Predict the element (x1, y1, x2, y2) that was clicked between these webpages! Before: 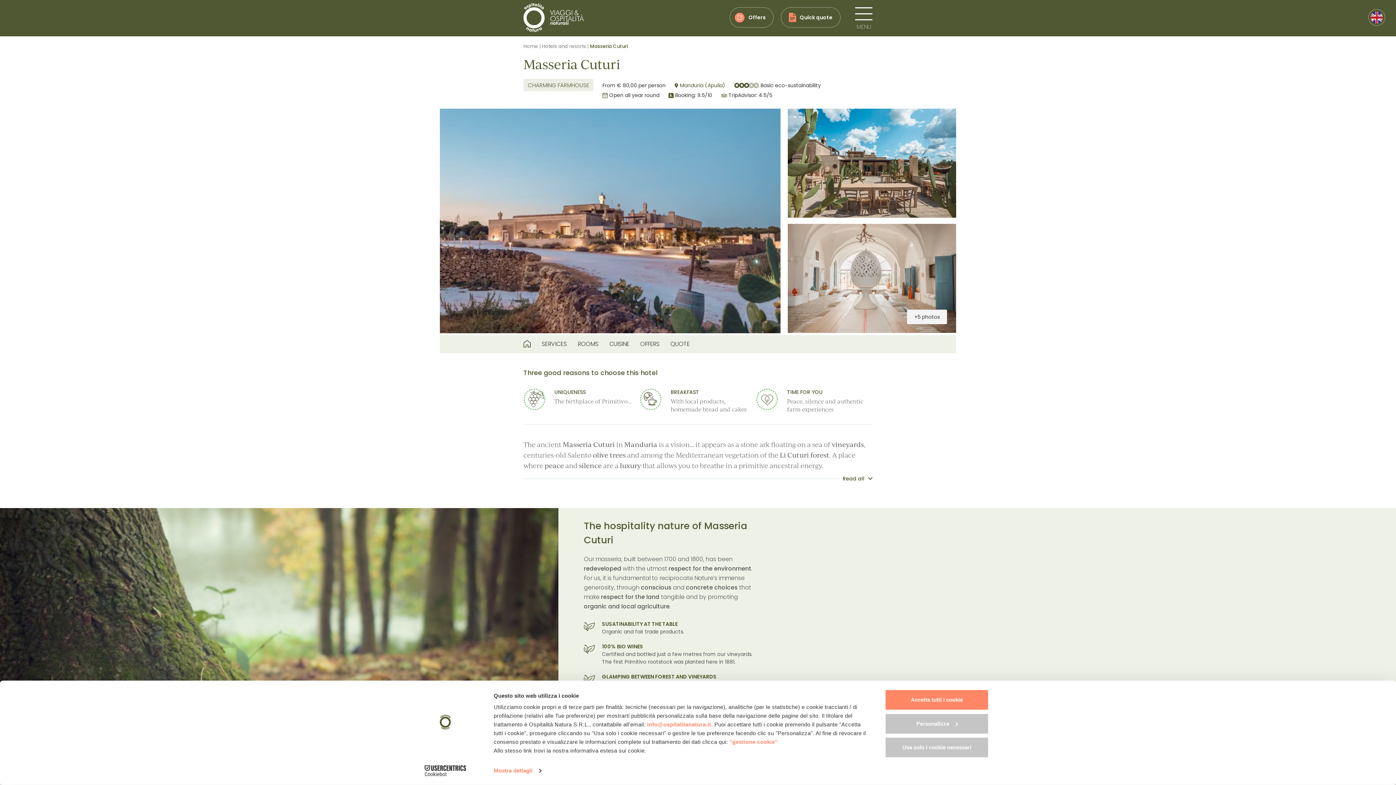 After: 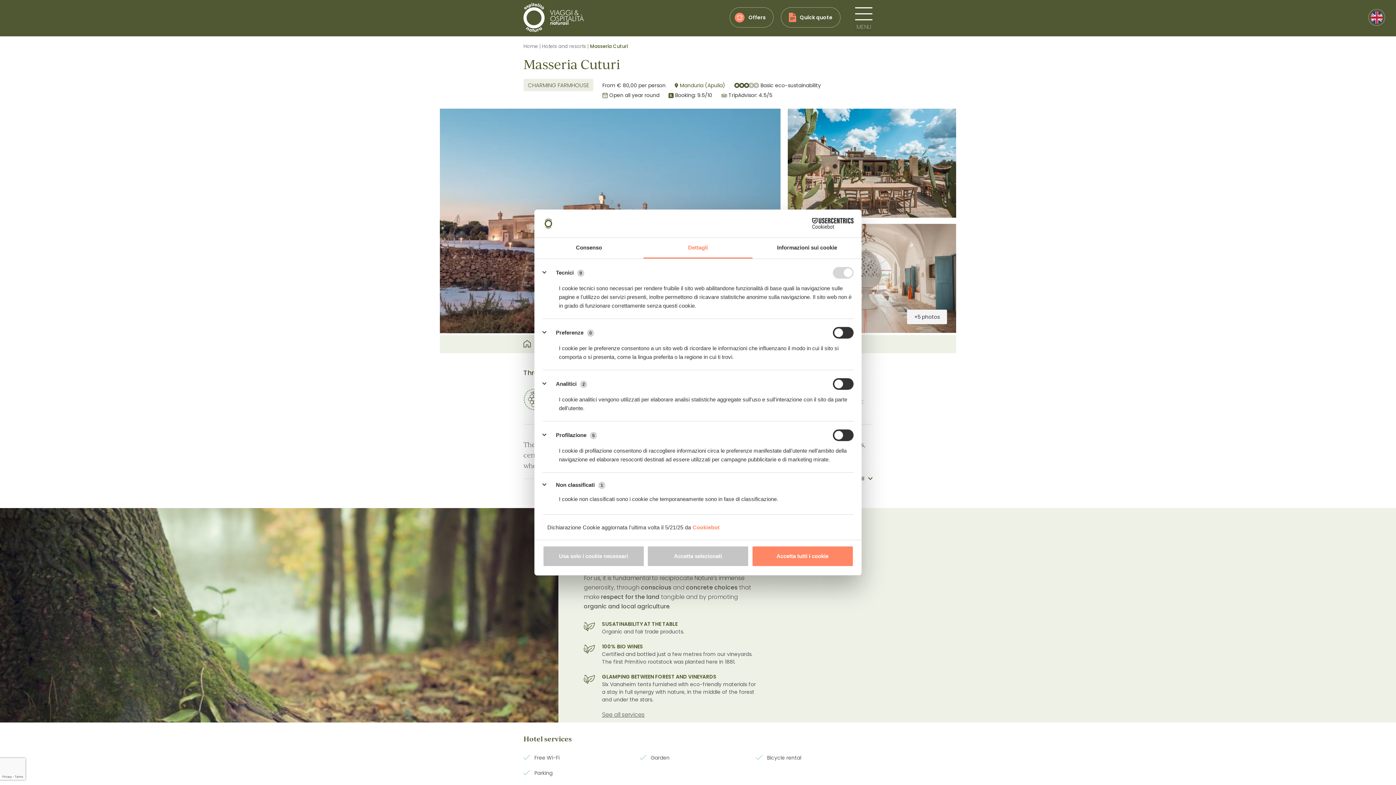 Action: label: Mostra dettagli bbox: (493, 765, 541, 776)